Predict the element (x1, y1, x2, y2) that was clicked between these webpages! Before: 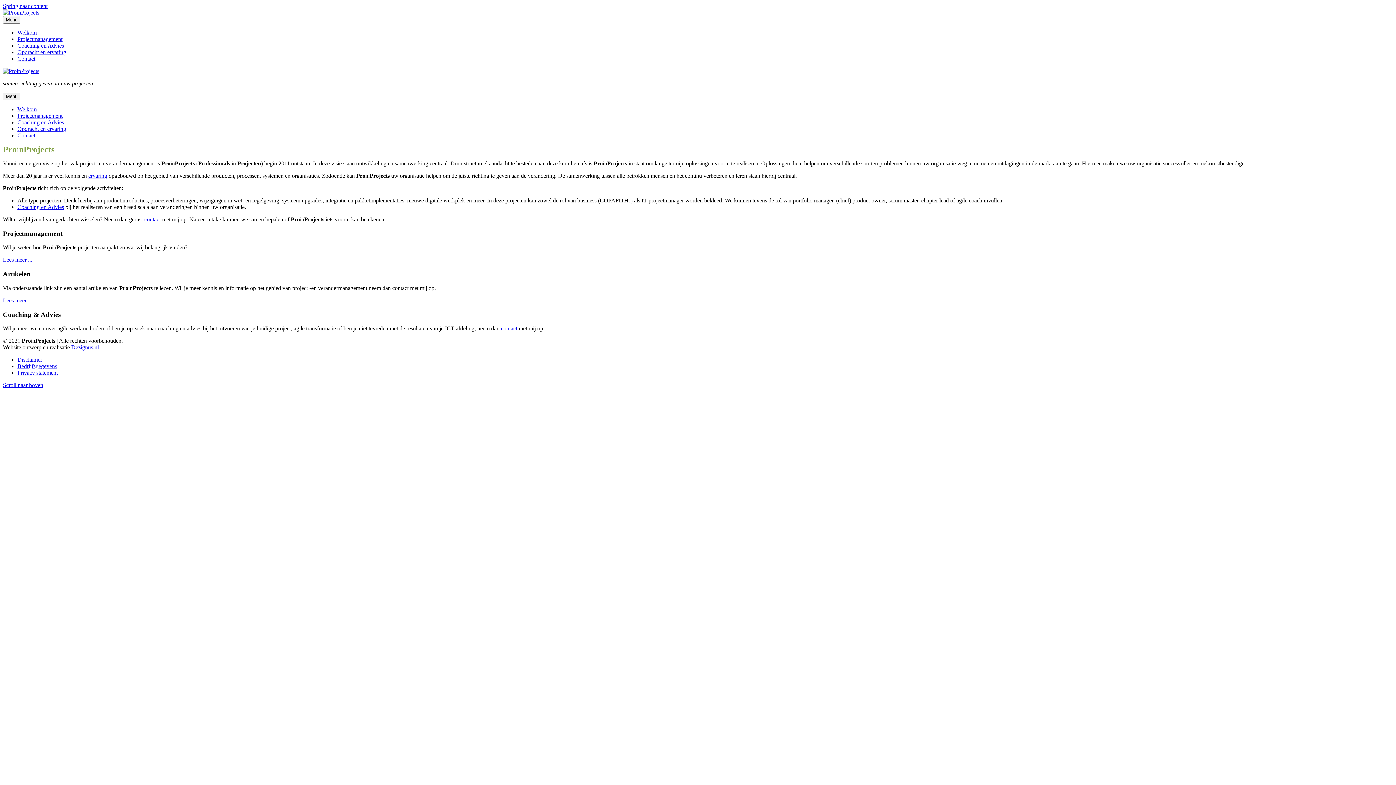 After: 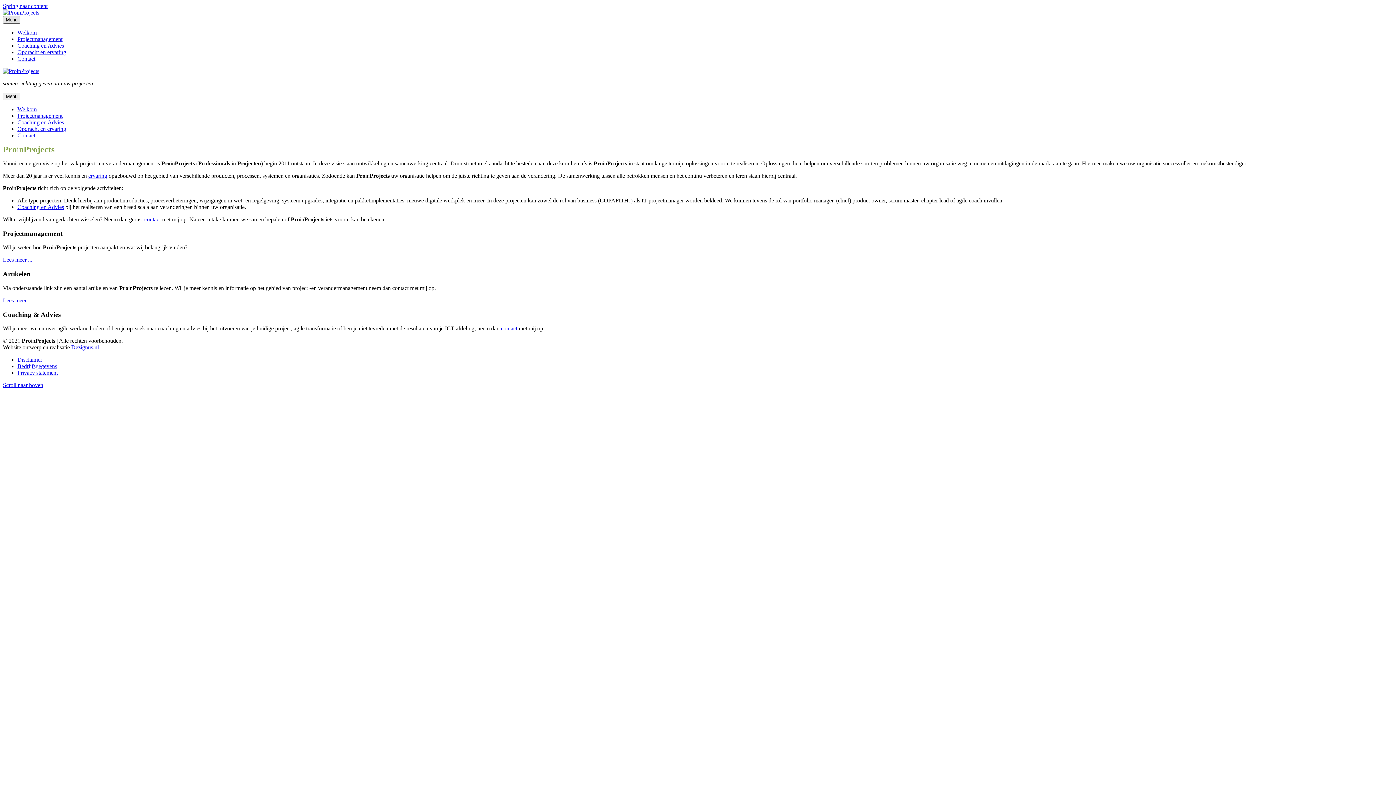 Action: bbox: (2, 16, 20, 23) label: Menu